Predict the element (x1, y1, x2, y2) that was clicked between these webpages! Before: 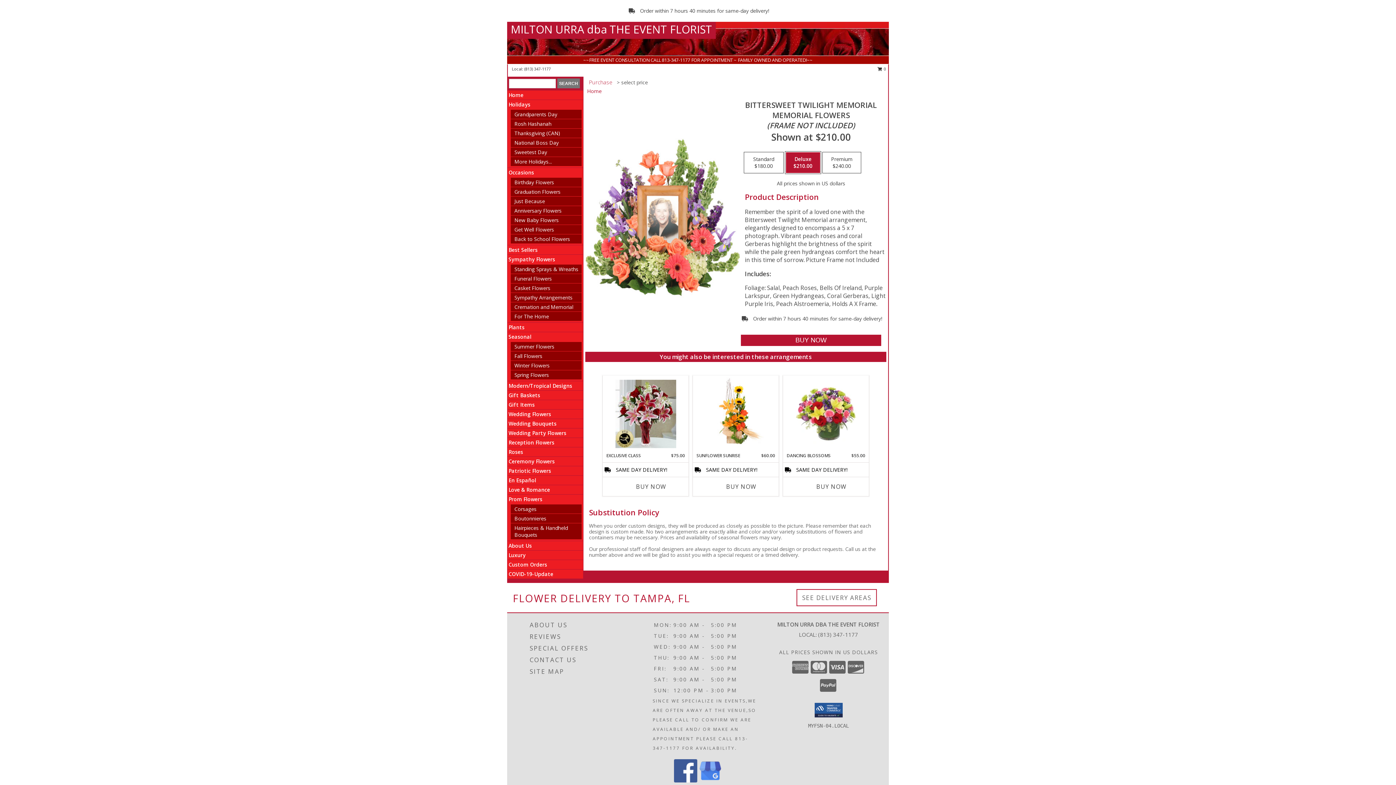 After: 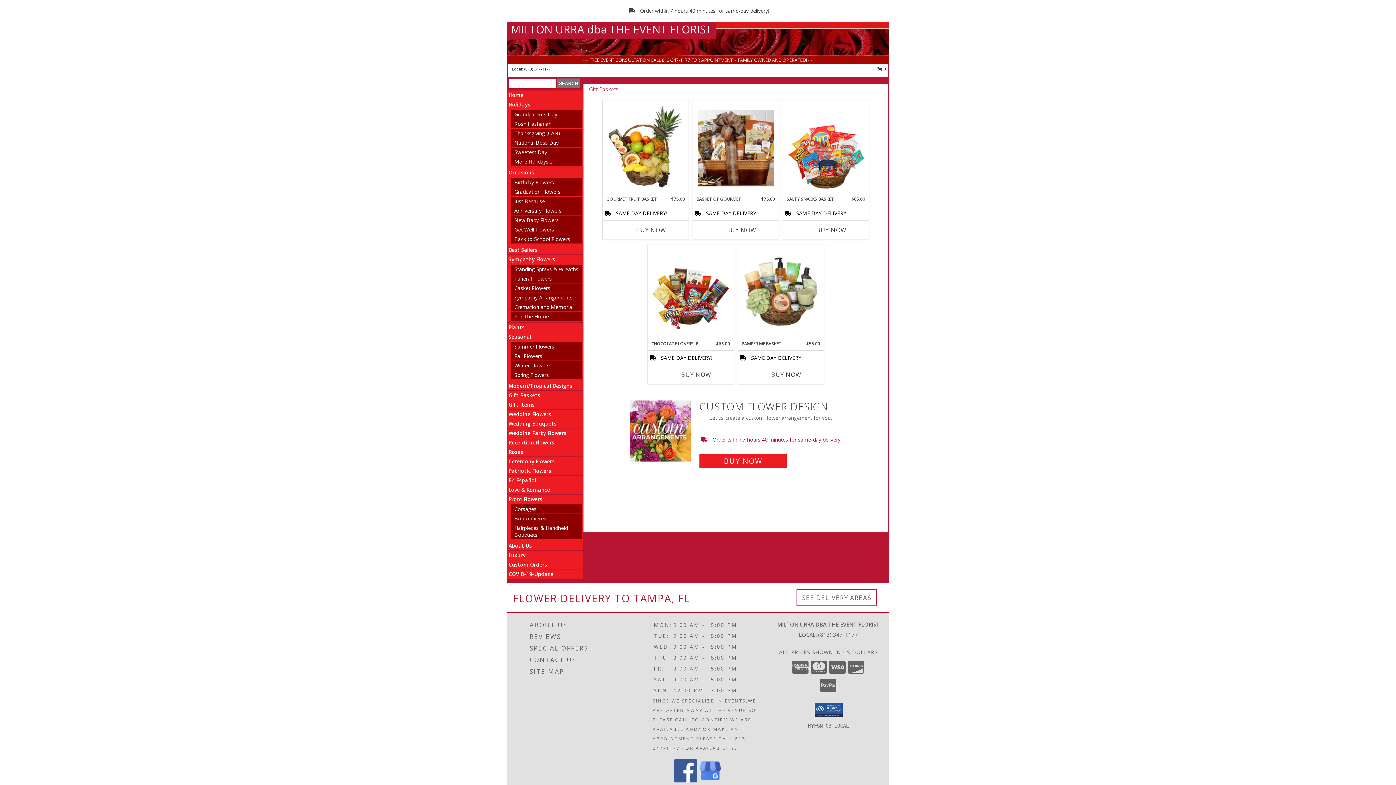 Action: bbox: (508, 392, 540, 398) label: Gift Baskets